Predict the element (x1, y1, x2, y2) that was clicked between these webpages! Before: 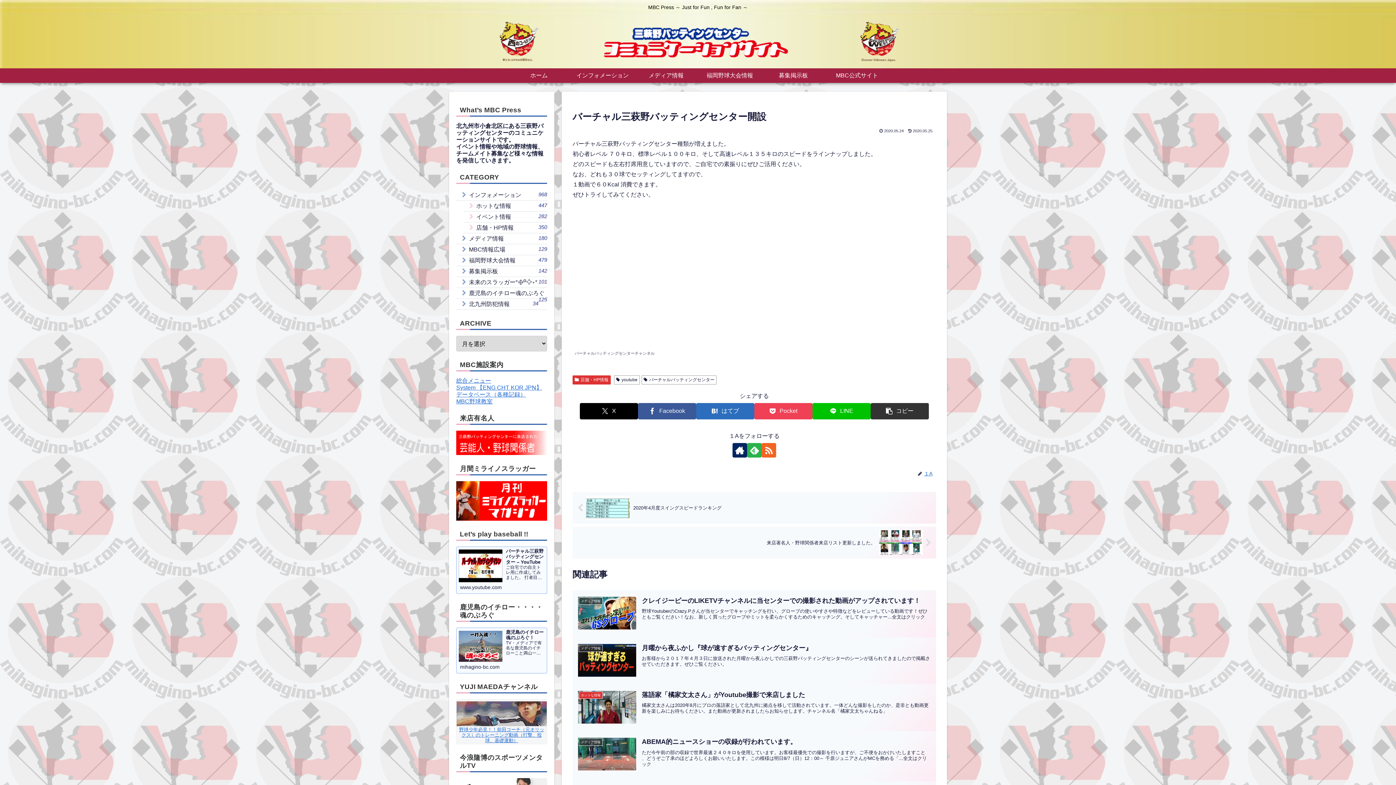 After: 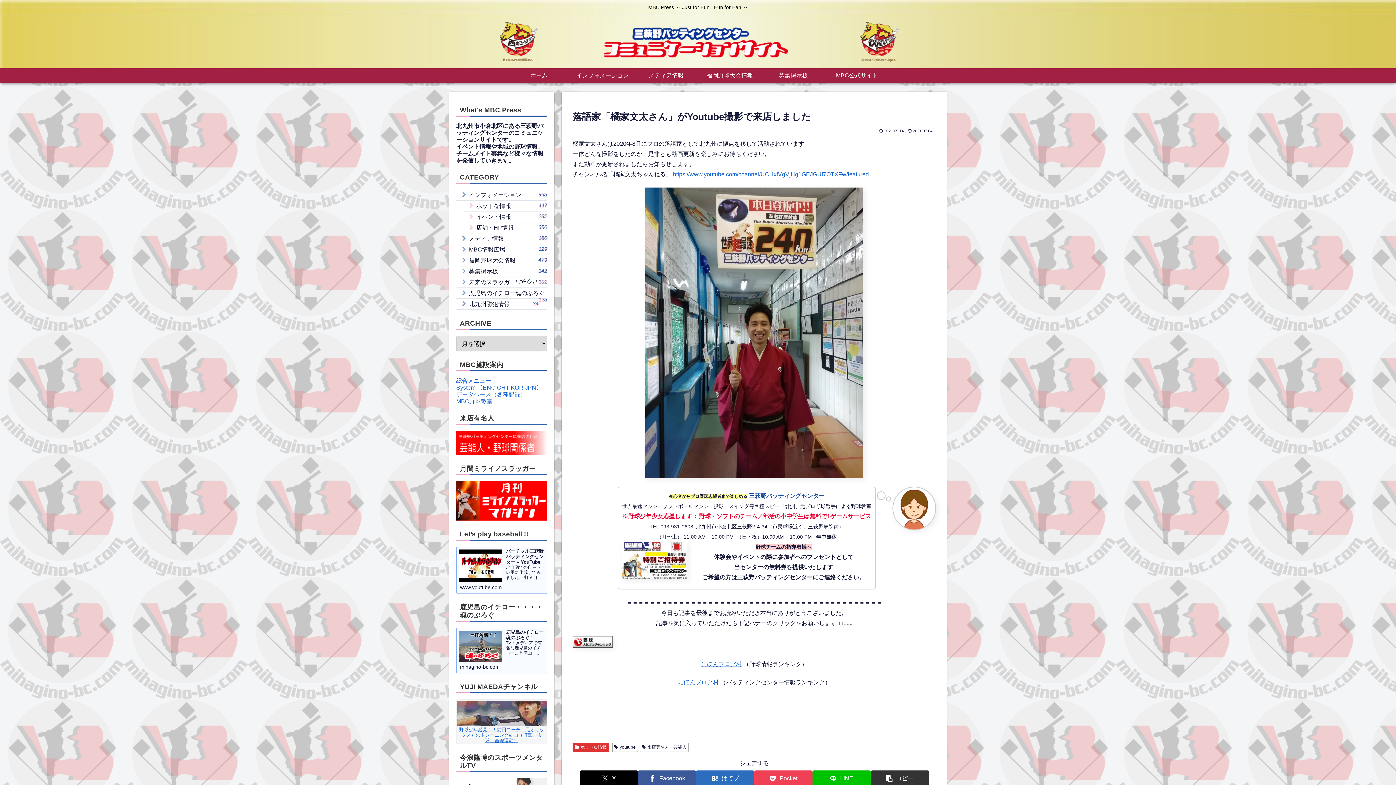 Action: bbox: (572, 684, 936, 731) label: ホットな情報
落語家「橘家文太さん」がYoutube撮影で来店しました
橘家文太さんは2020年8月にプロの落語家として北九州に拠点を移して活動されています。一体どんな撮影をしたのか、是非とも動画更新を楽しみにお待ちください。また動画が更新されましたらお知らせします。チャンネル名「橘家文太ちゃんねる」